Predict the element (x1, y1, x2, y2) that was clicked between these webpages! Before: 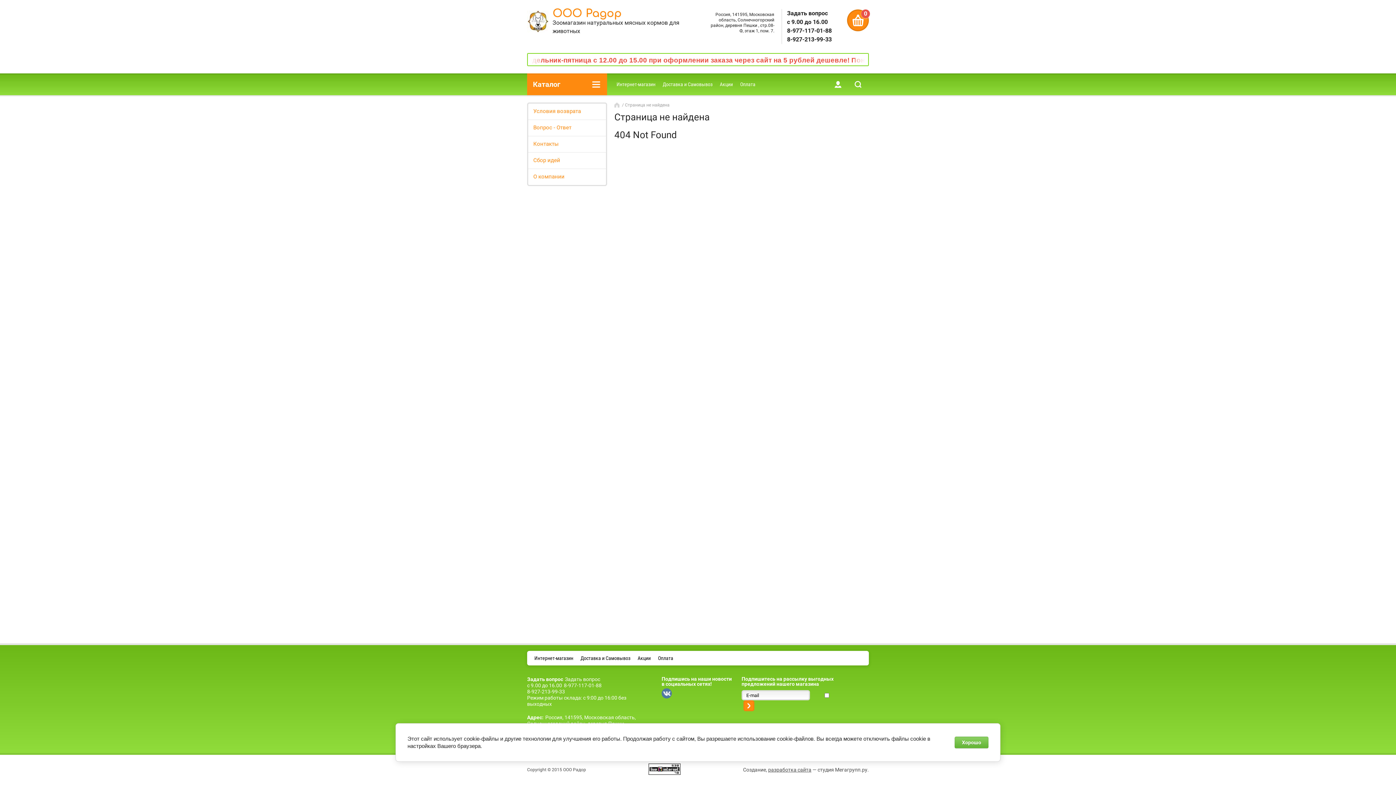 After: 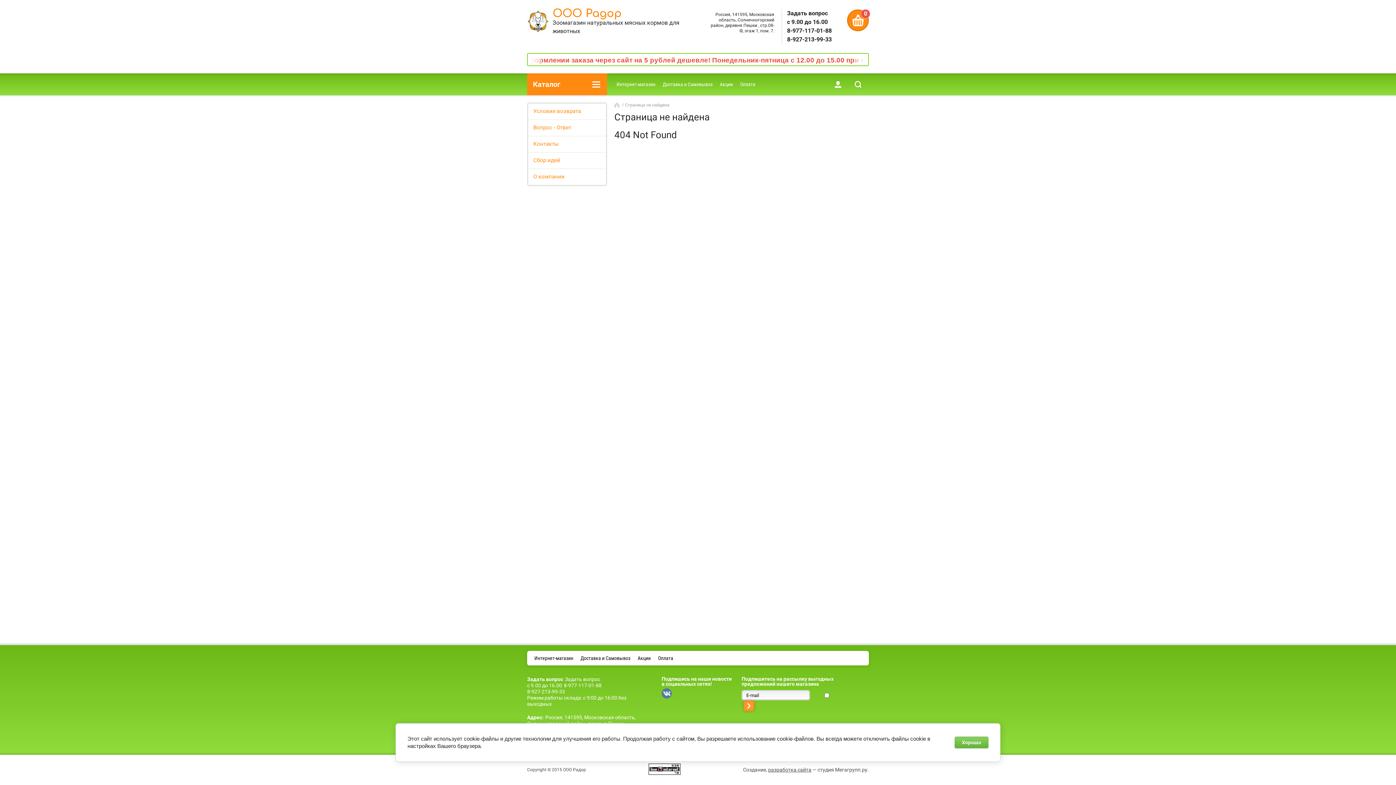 Action: bbox: (743, 700, 754, 711) label: Подписаться